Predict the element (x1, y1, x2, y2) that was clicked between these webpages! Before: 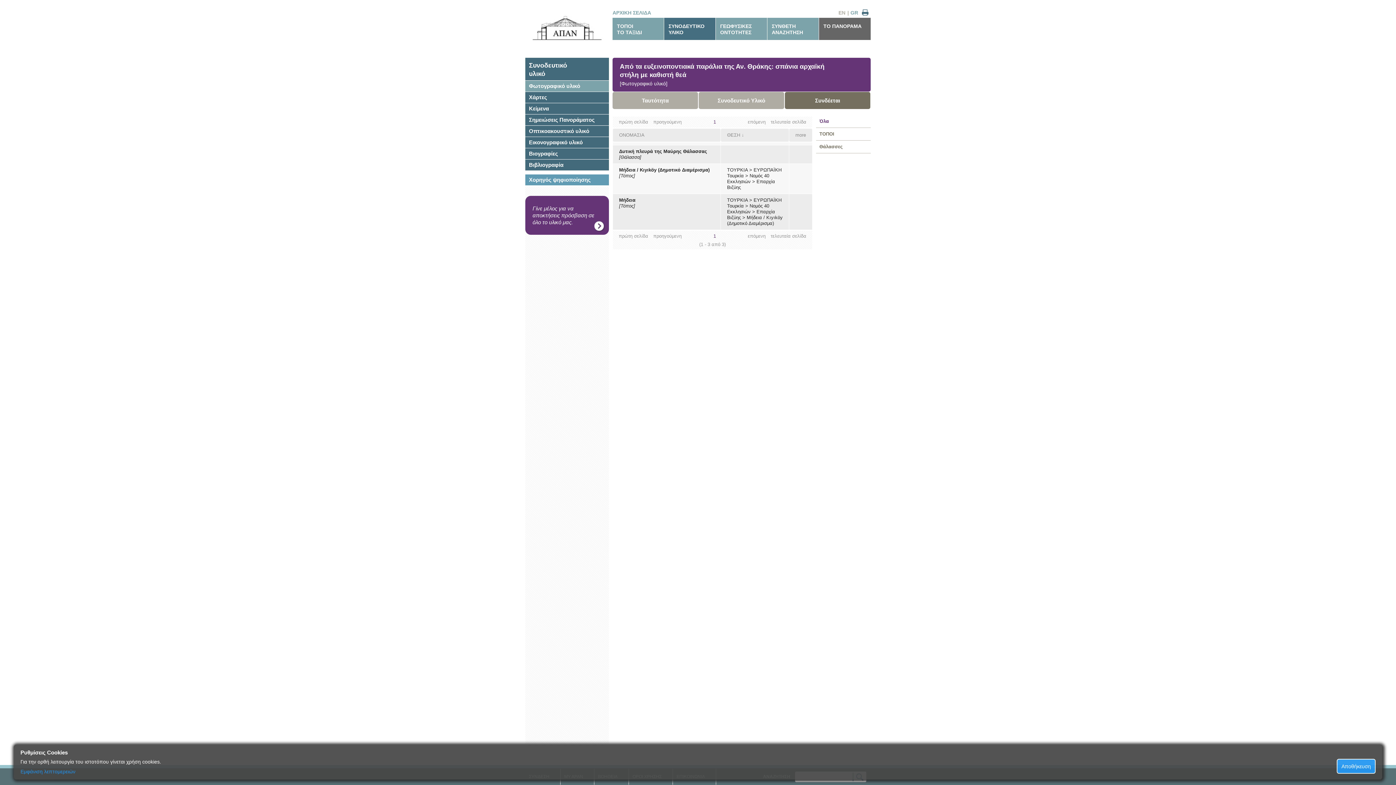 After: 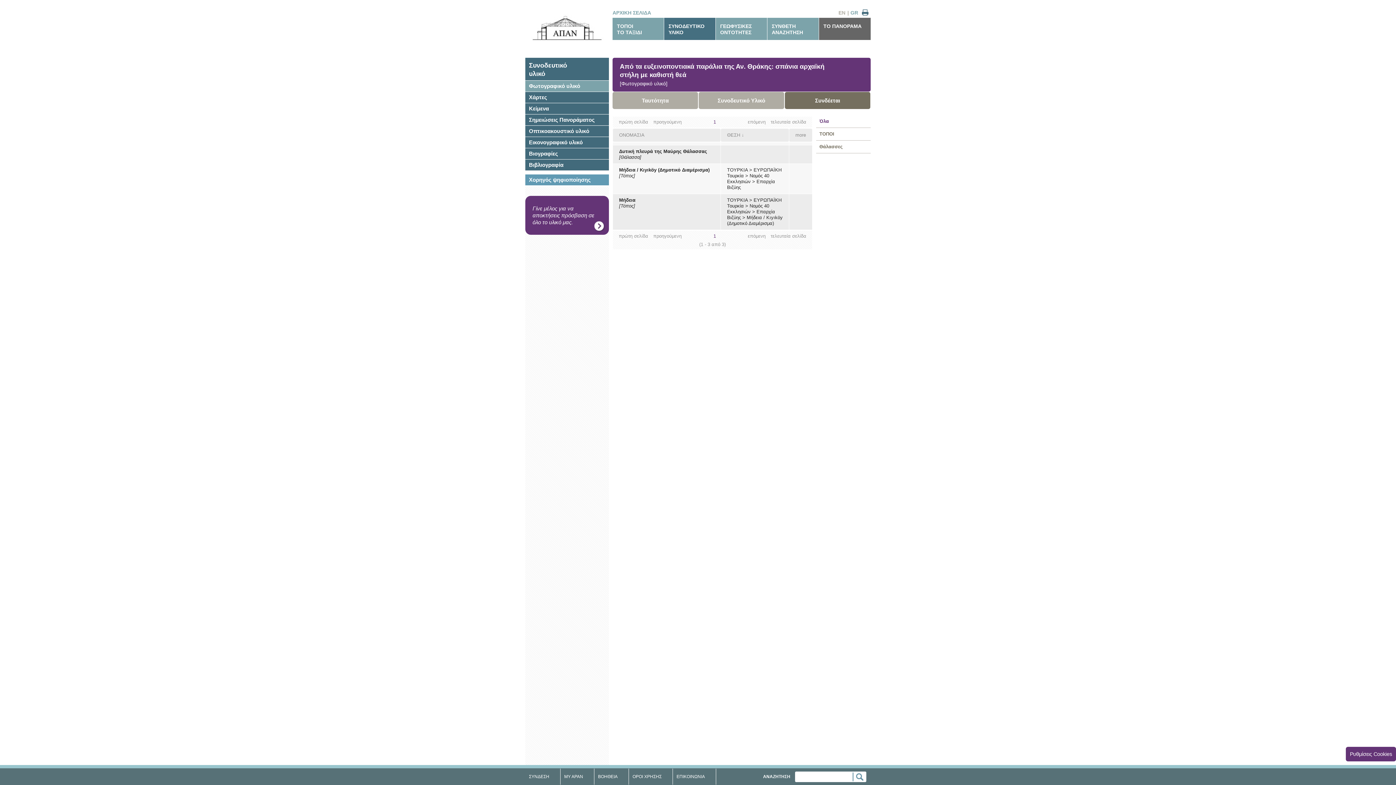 Action: bbox: (1337, 759, 1375, 774) label: Αποθήκευση